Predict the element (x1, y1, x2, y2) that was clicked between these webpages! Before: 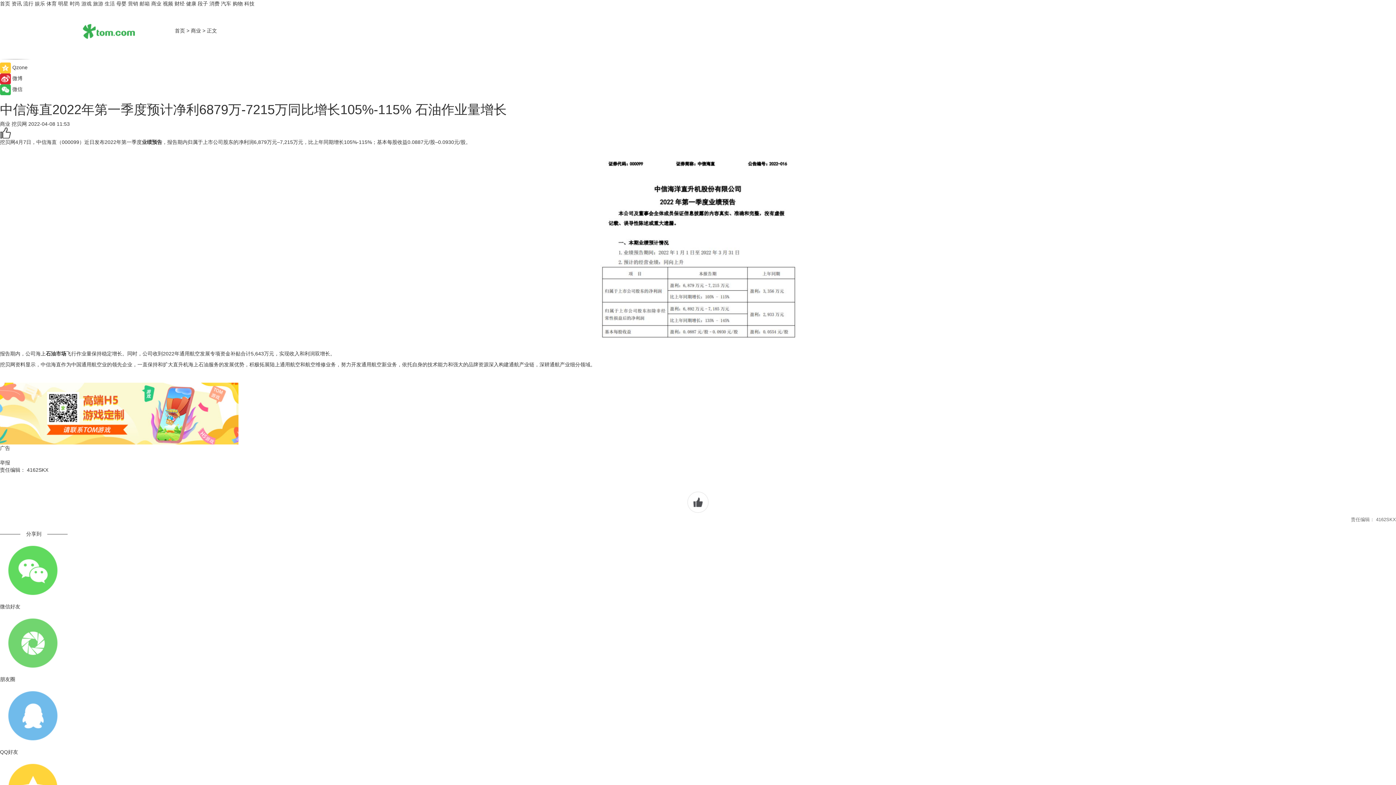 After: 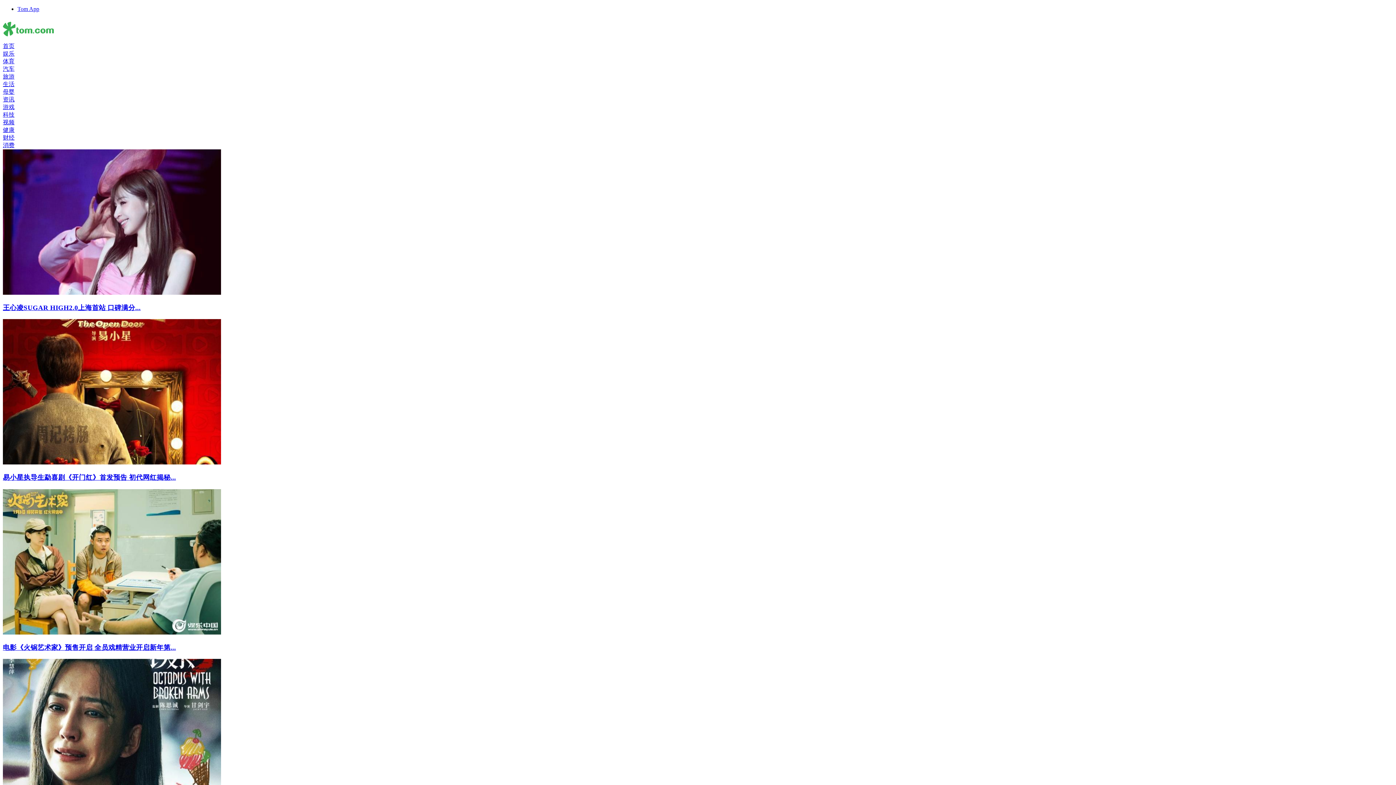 Action: label: 明星 bbox: (58, 0, 68, 6)